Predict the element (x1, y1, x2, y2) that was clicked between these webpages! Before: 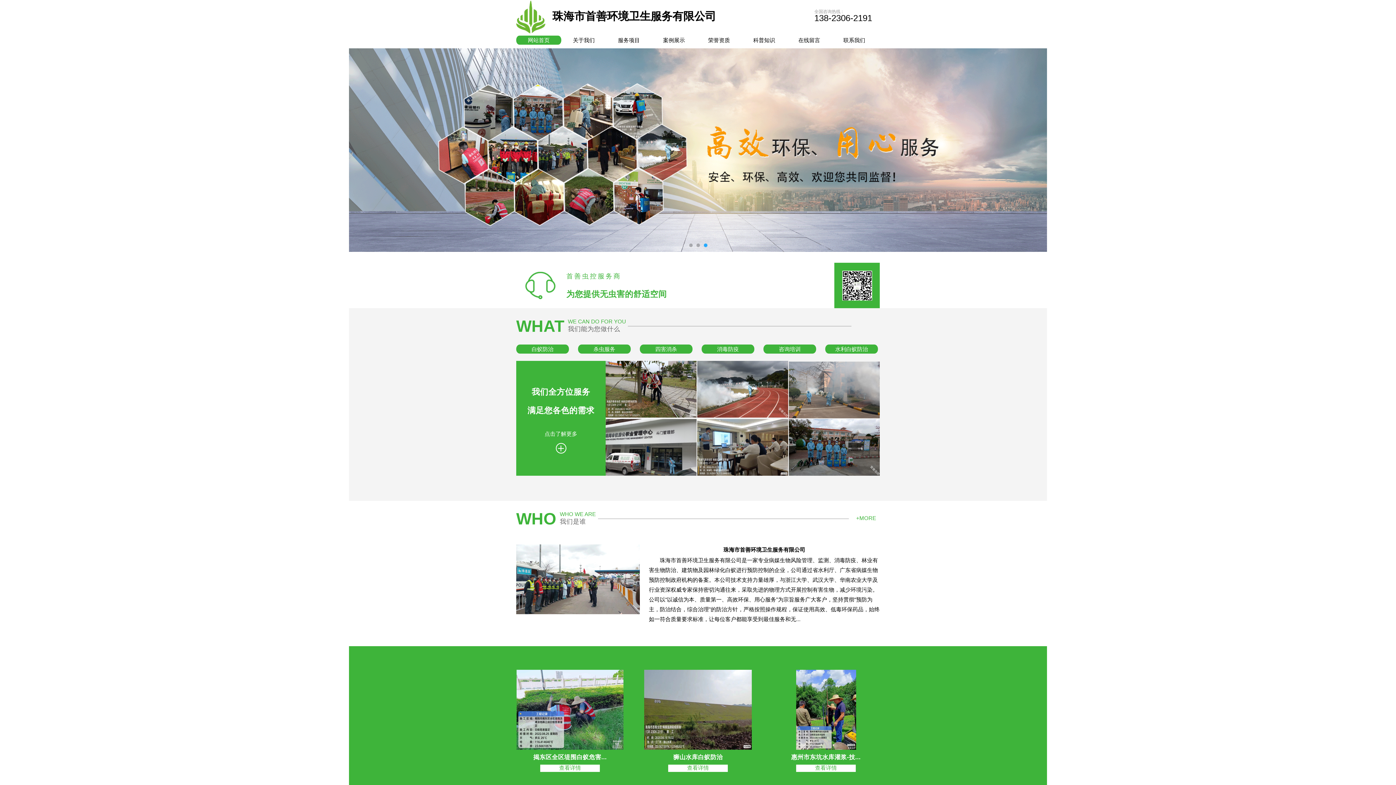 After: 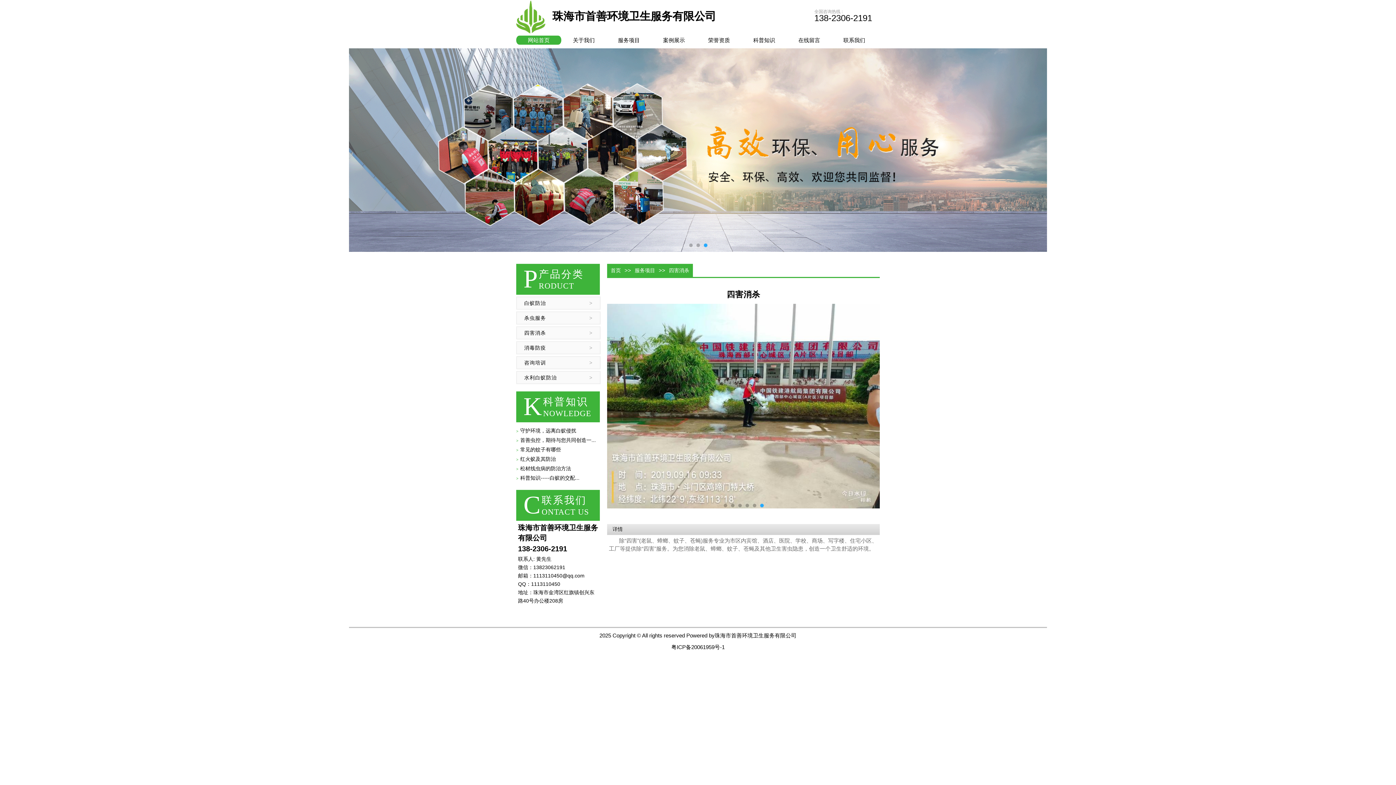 Action: bbox: (789, 361, 880, 418)